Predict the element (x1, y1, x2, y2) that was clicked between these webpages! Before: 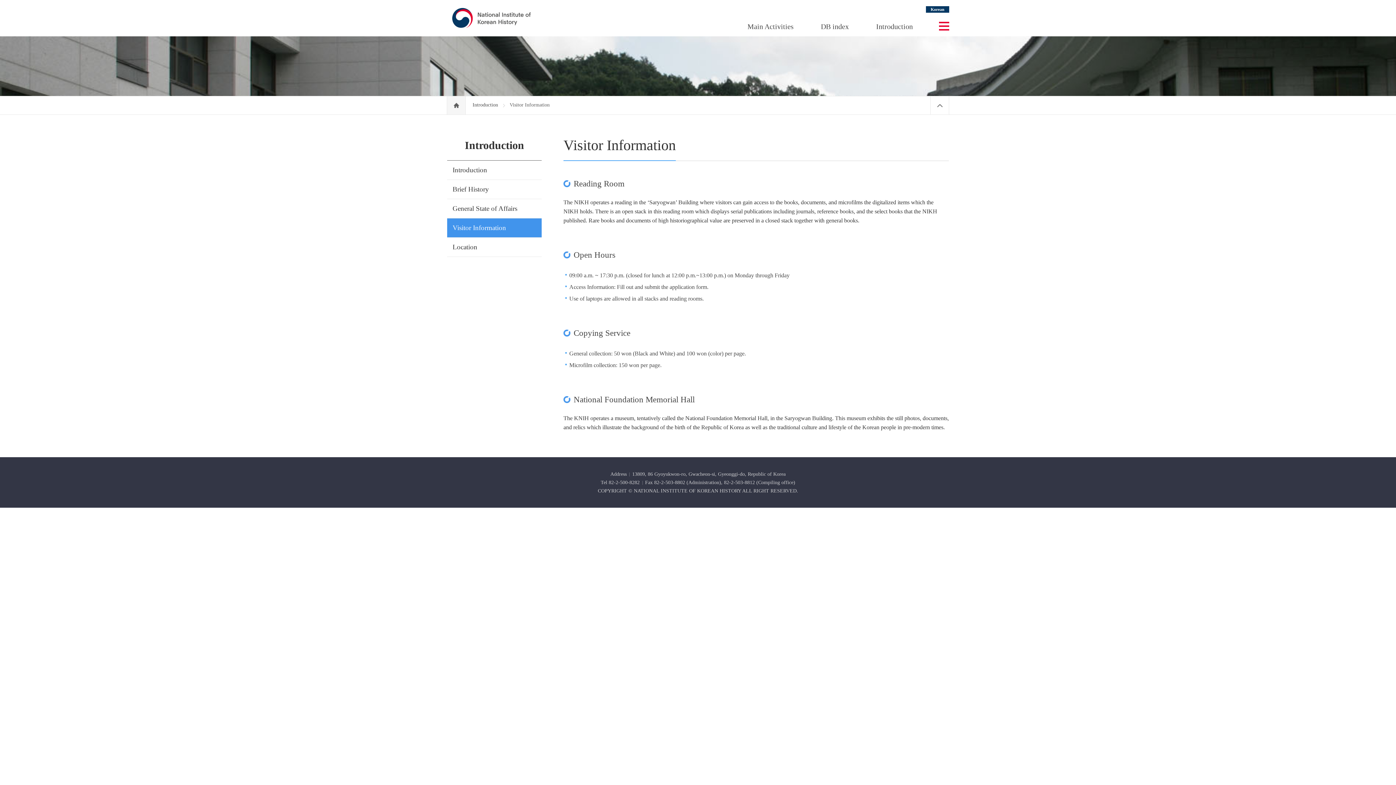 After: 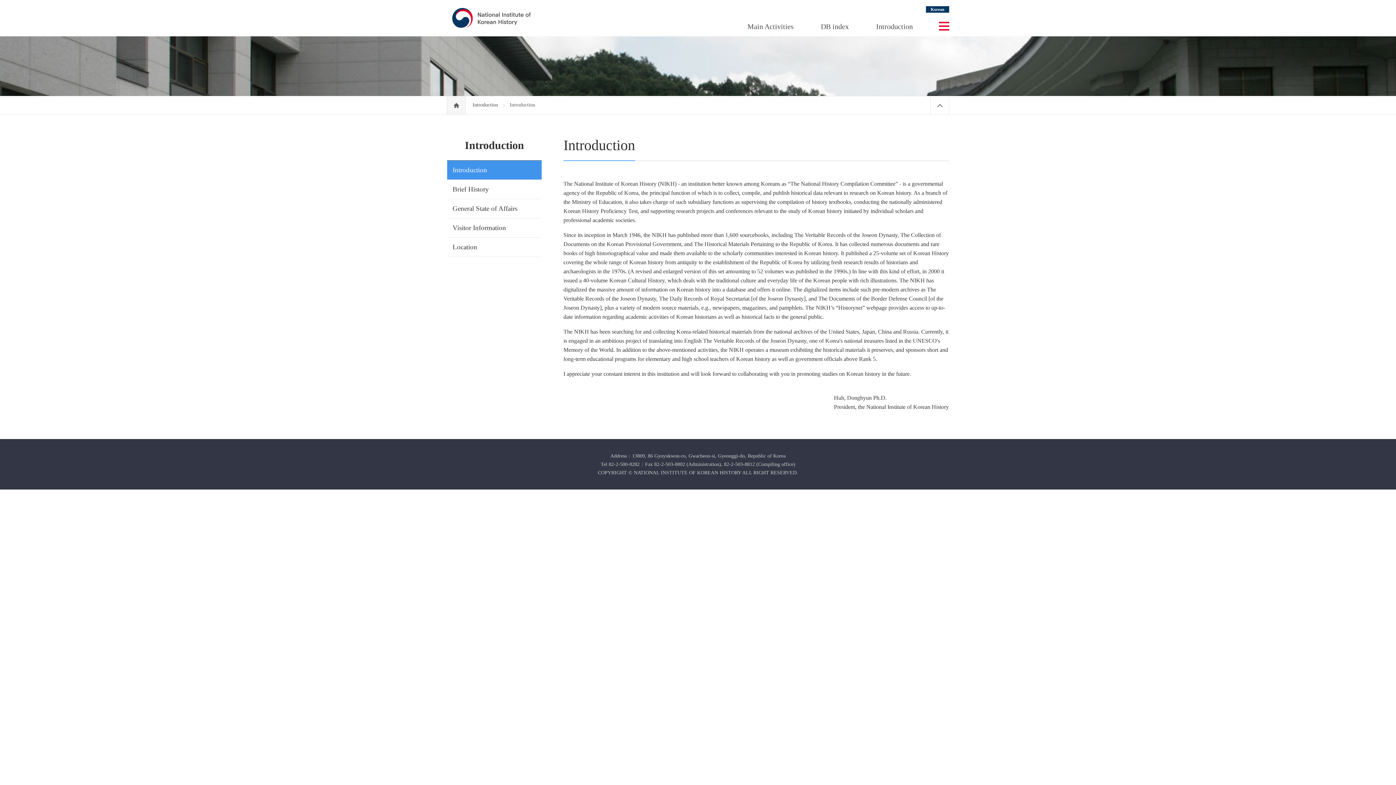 Action: label: Introduction bbox: (452, 166, 487, 173)